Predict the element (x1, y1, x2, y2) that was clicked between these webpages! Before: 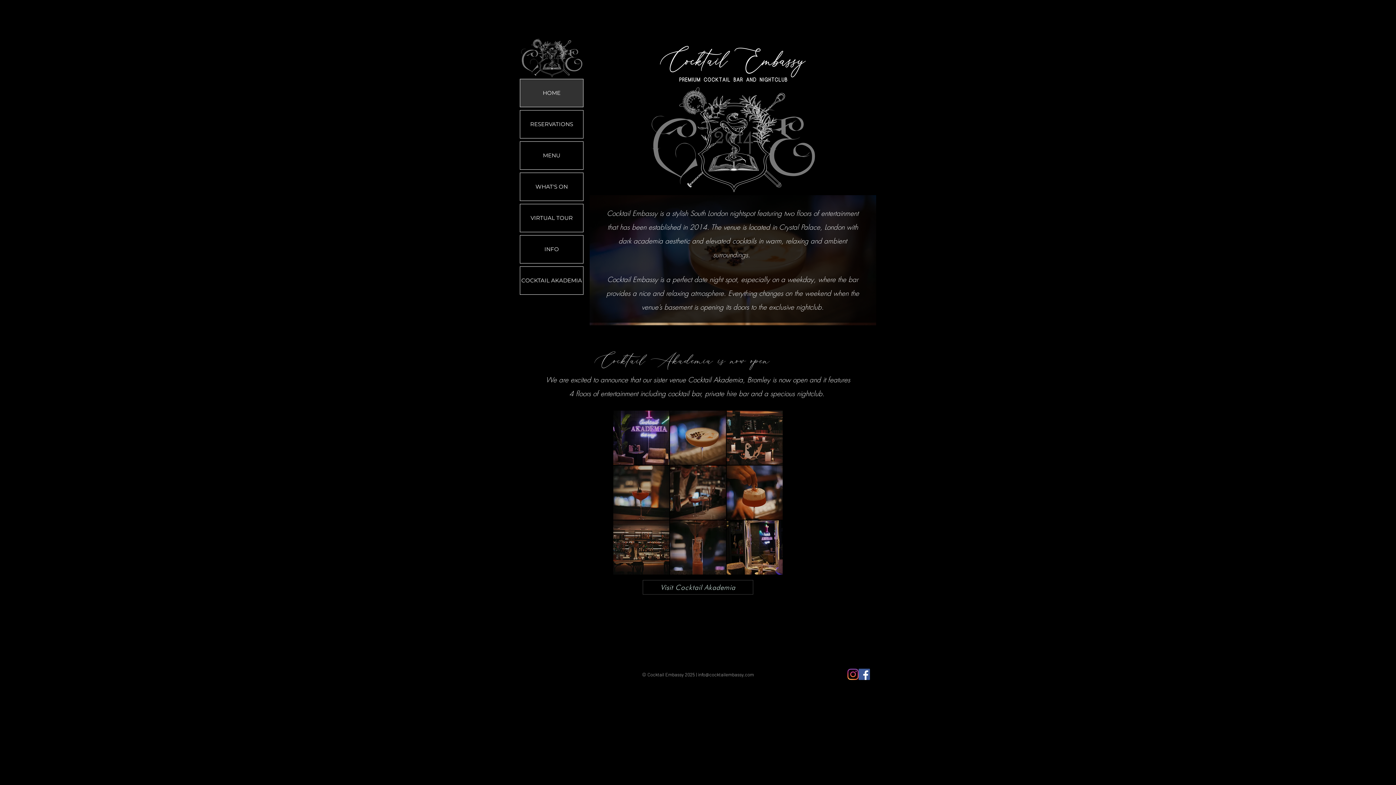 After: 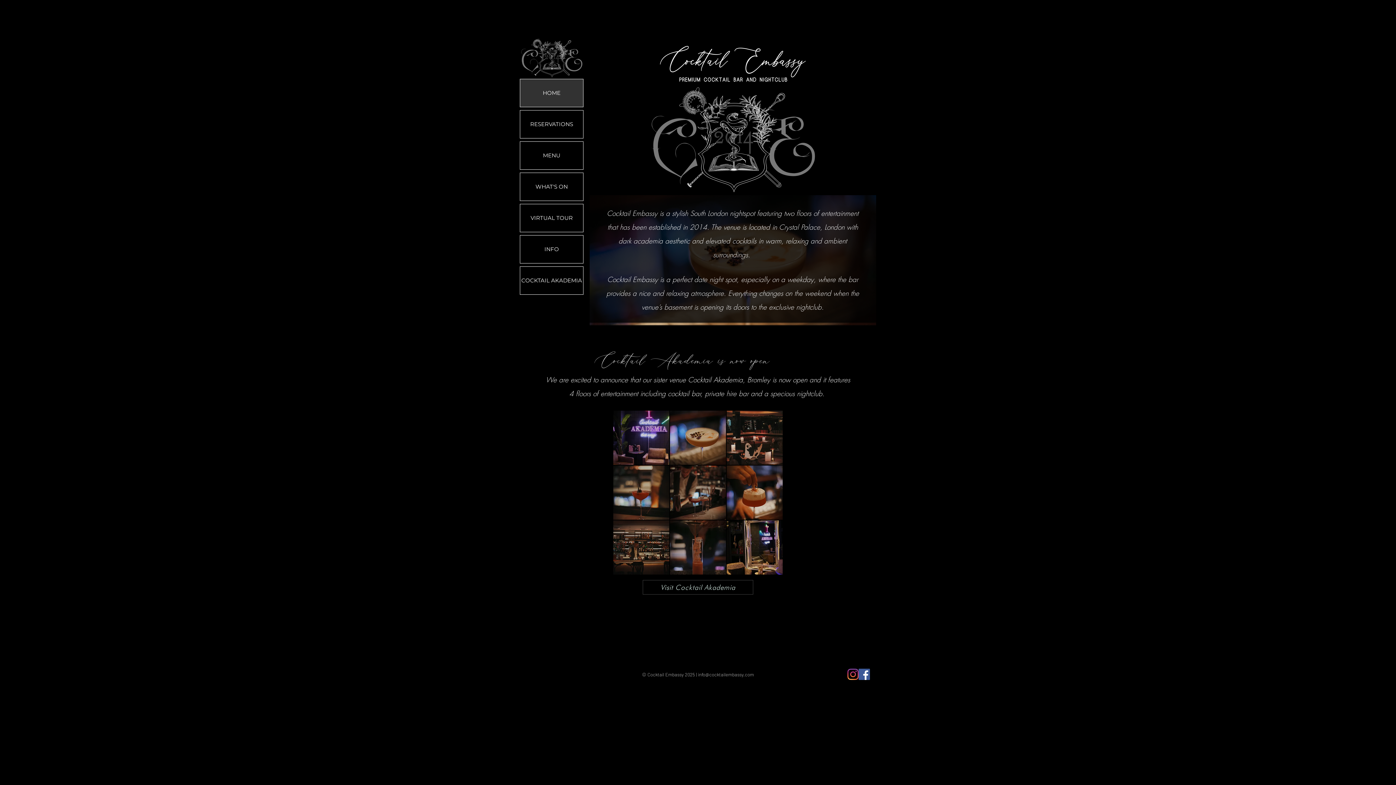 Action: label: Instagram bbox: (847, 669, 858, 680)